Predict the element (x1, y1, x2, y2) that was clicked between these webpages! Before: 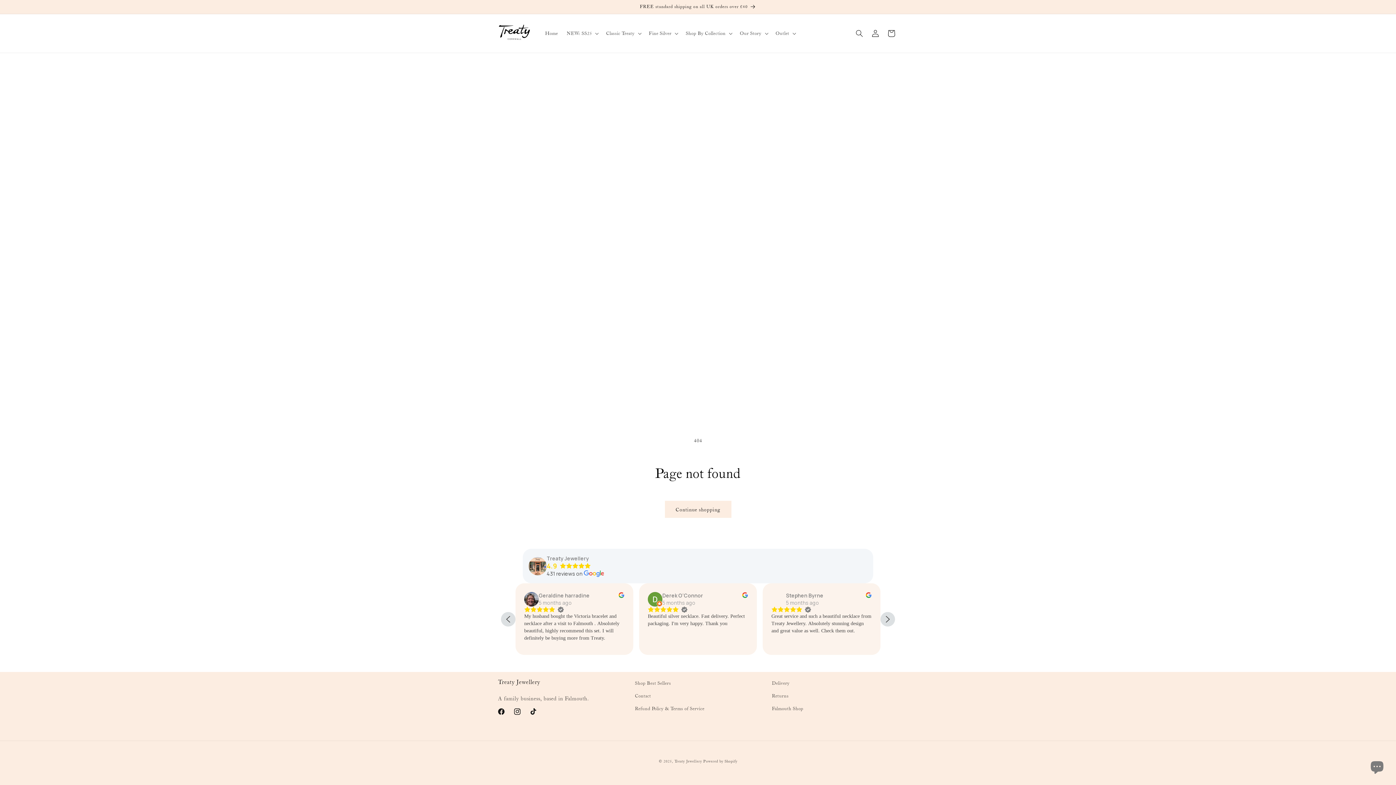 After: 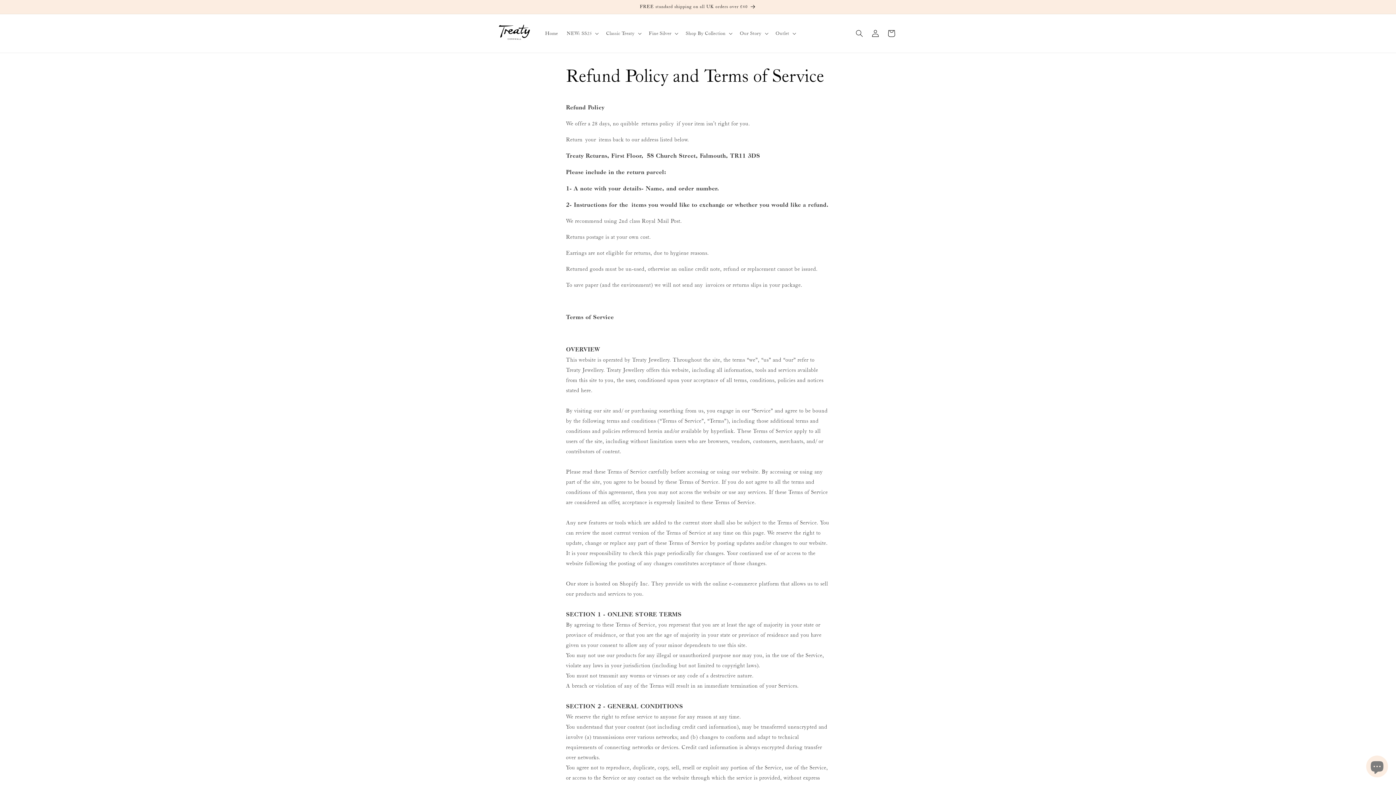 Action: label: Refund Policy & Terms of Service bbox: (635, 702, 704, 715)